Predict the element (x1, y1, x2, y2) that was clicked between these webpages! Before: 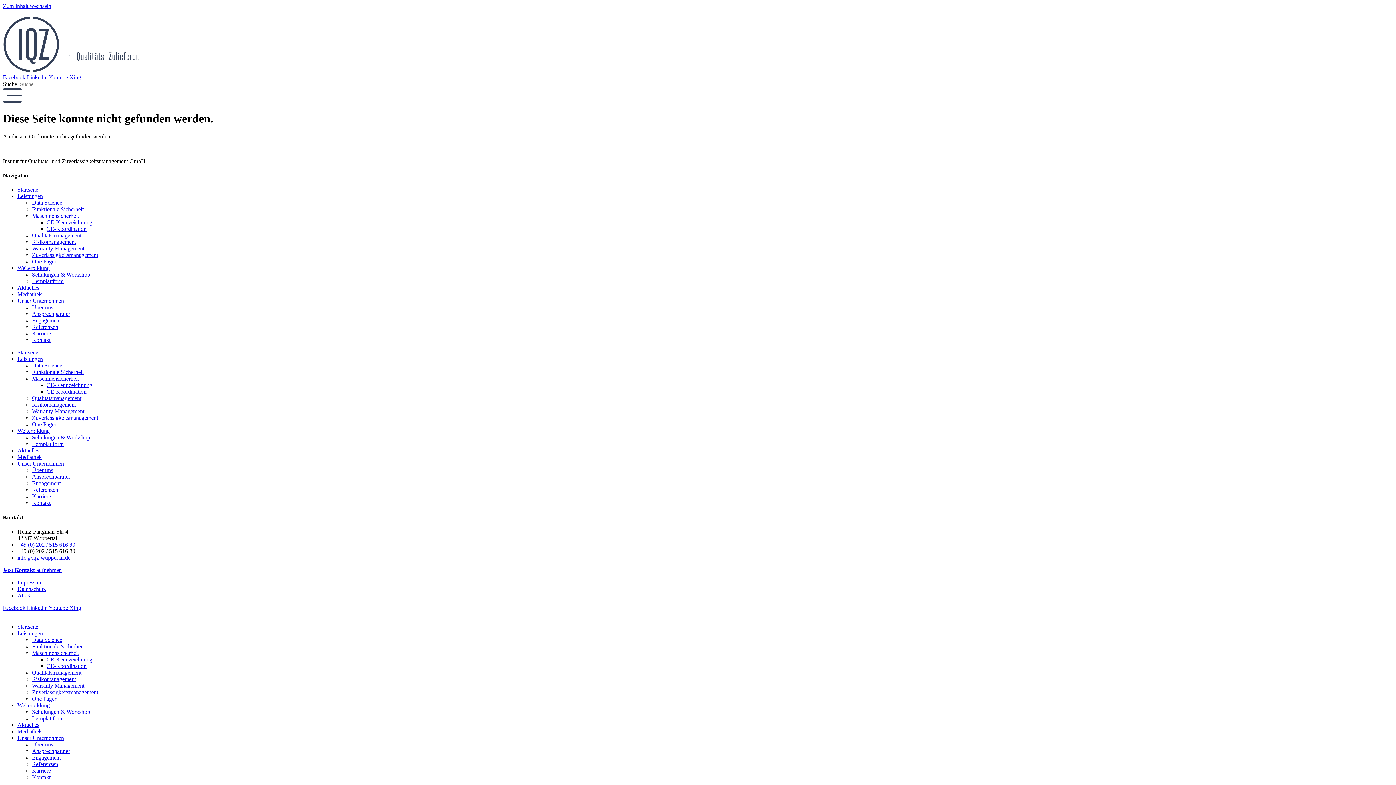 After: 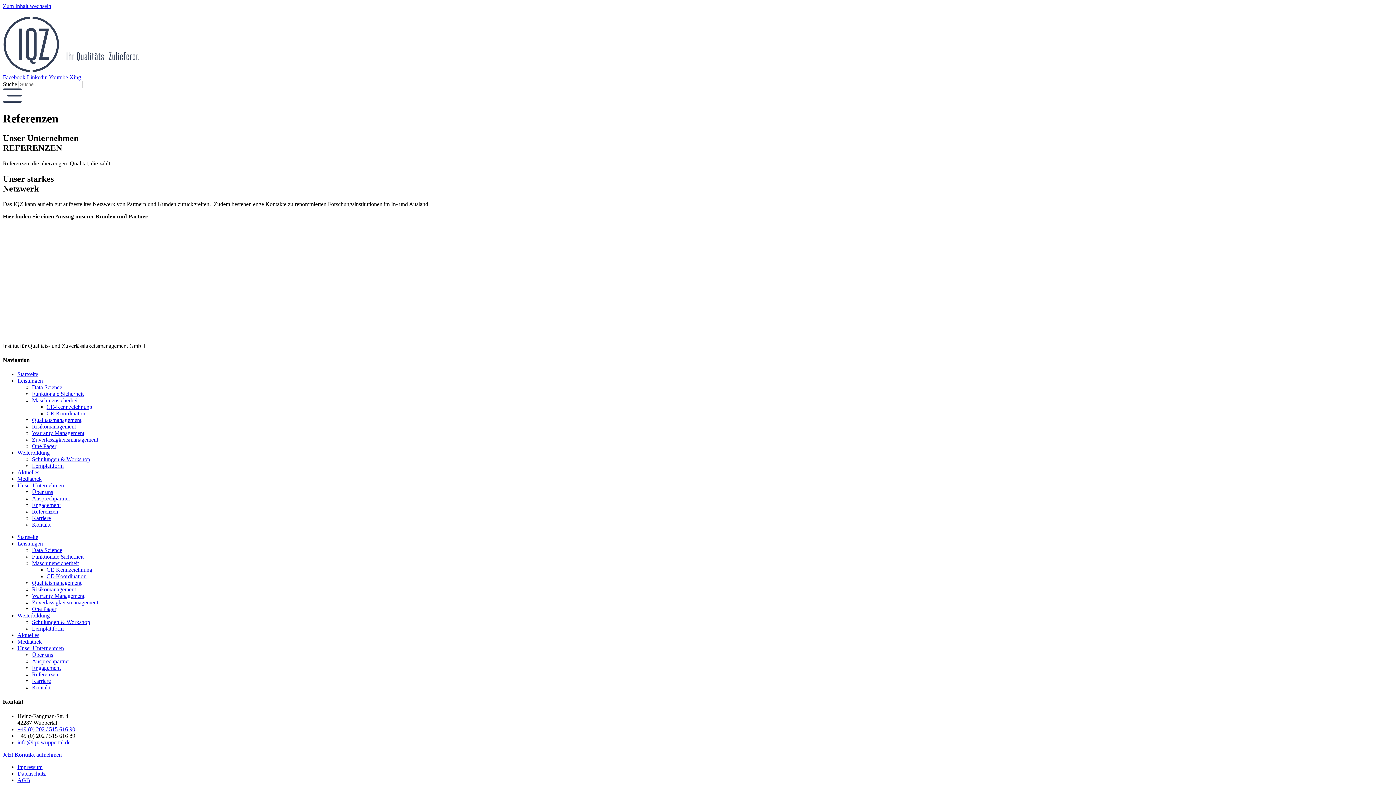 Action: bbox: (32, 761, 58, 767) label: Referenzen